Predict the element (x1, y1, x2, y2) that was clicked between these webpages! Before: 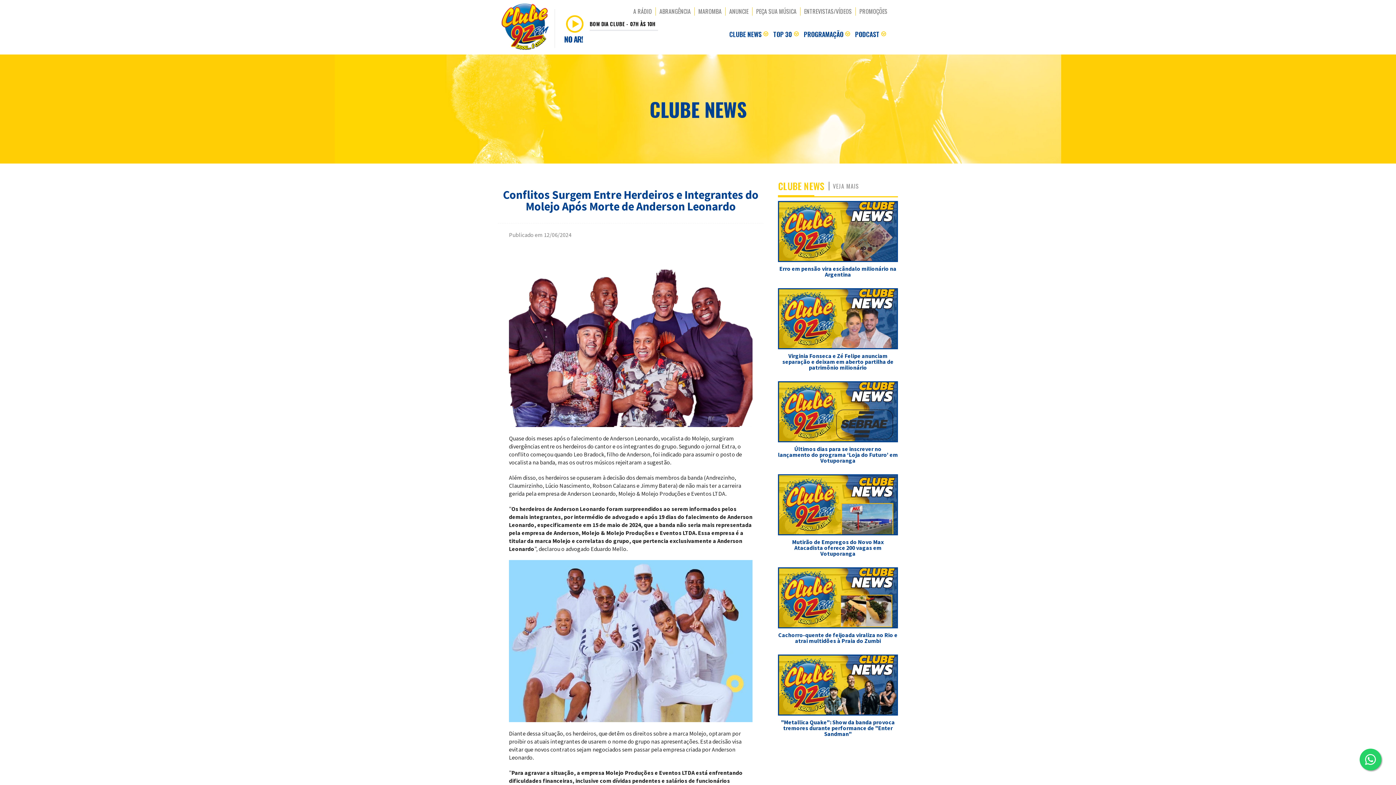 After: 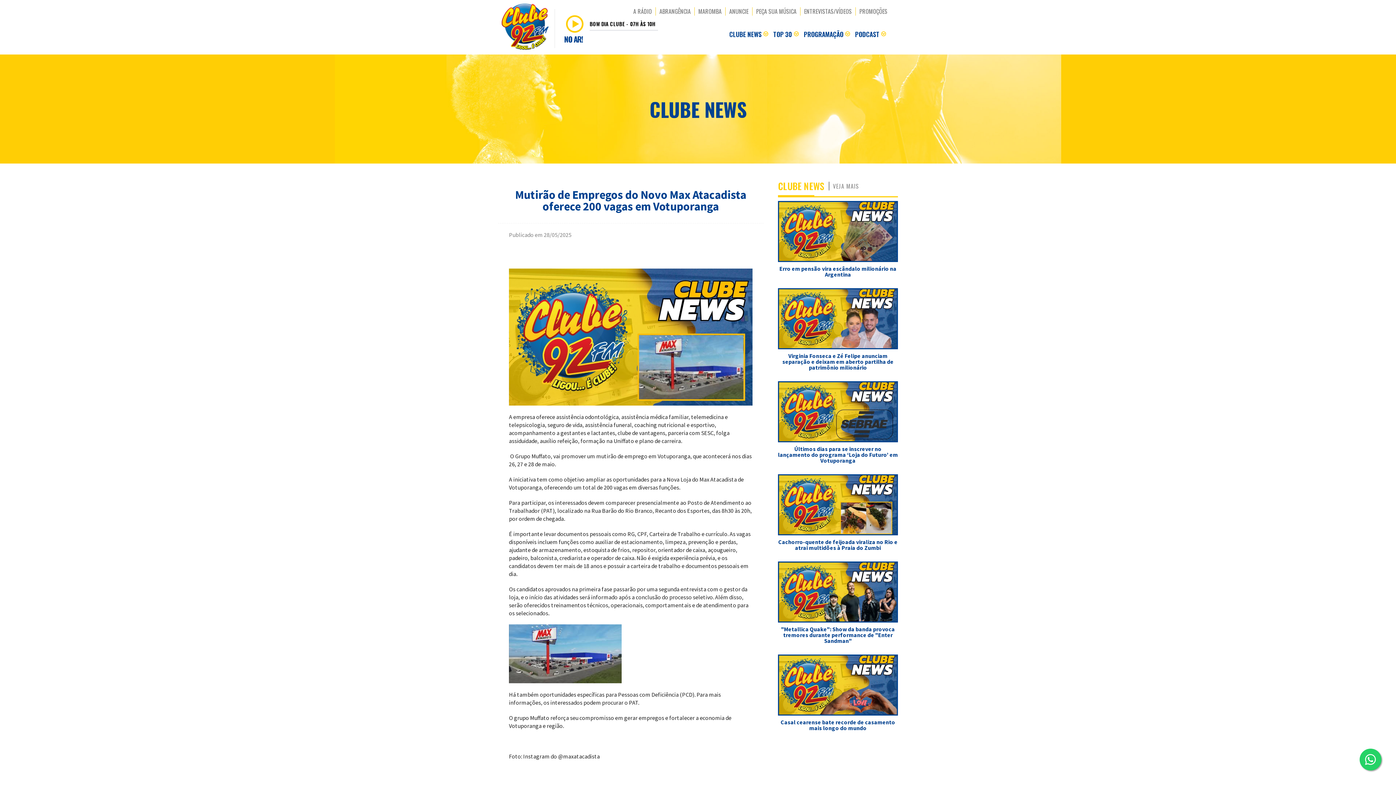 Action: bbox: (778, 474, 898, 556) label:  Mutirão de Empregos do Novo Max Atacadista oferece 200 vagas em Votuporanga